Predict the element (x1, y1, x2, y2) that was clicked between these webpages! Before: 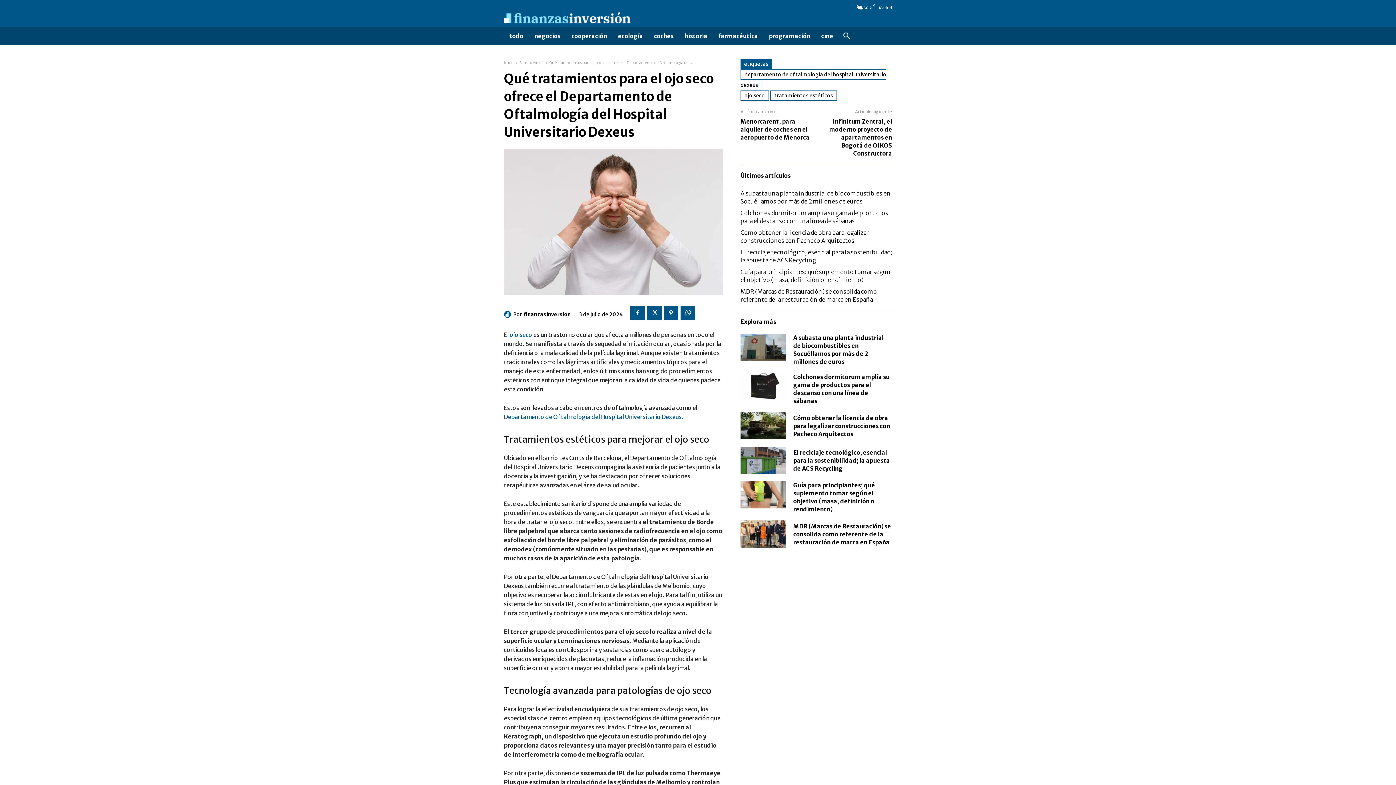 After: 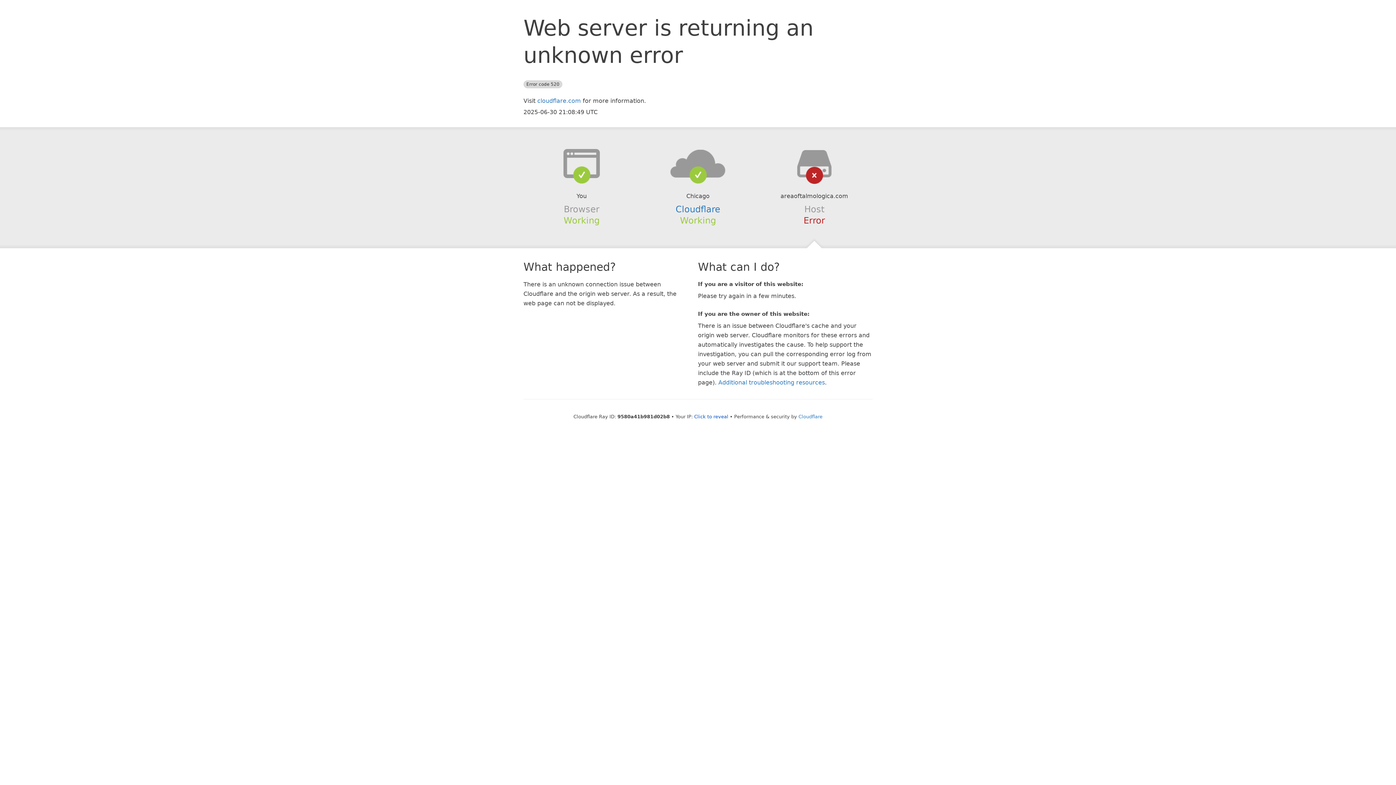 Action: bbox: (509, 331, 532, 338) label: ojo seco